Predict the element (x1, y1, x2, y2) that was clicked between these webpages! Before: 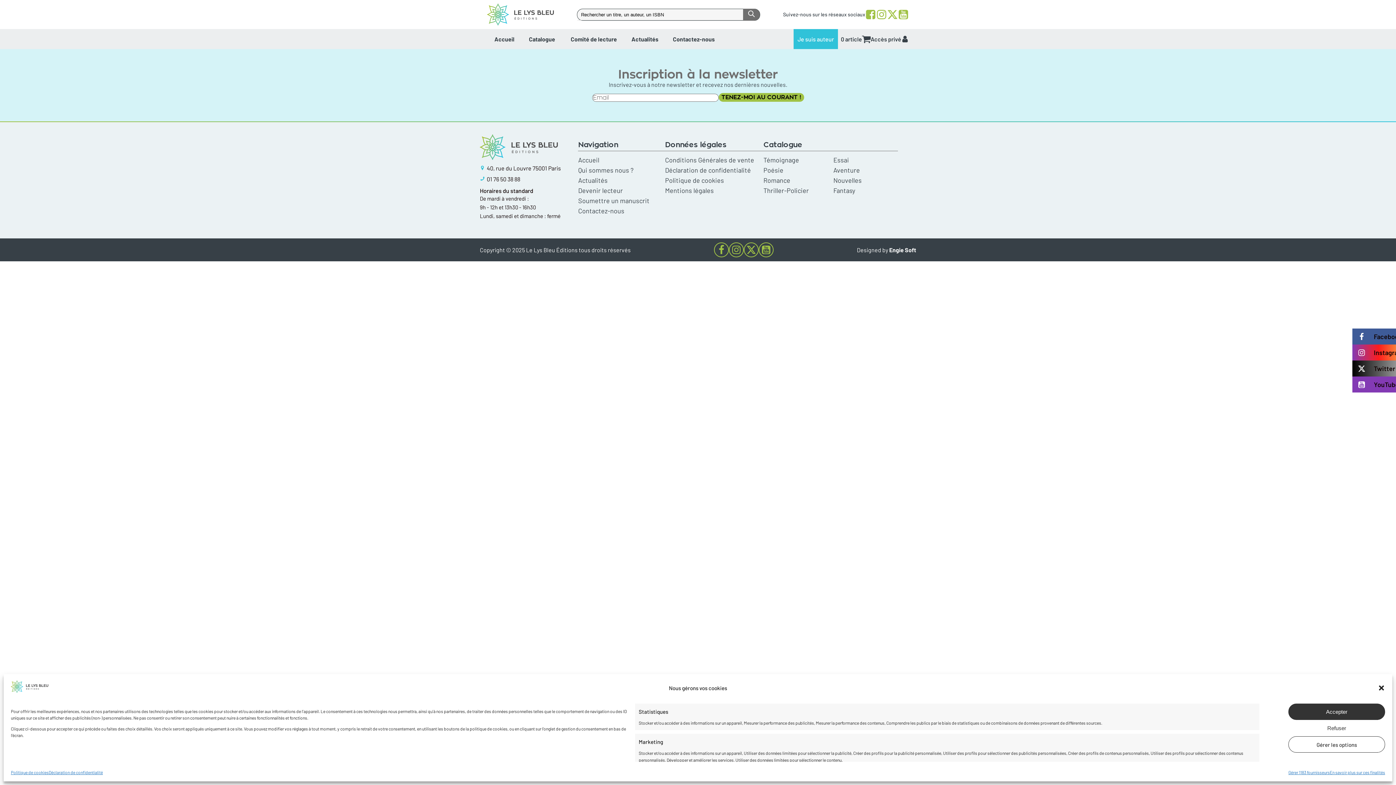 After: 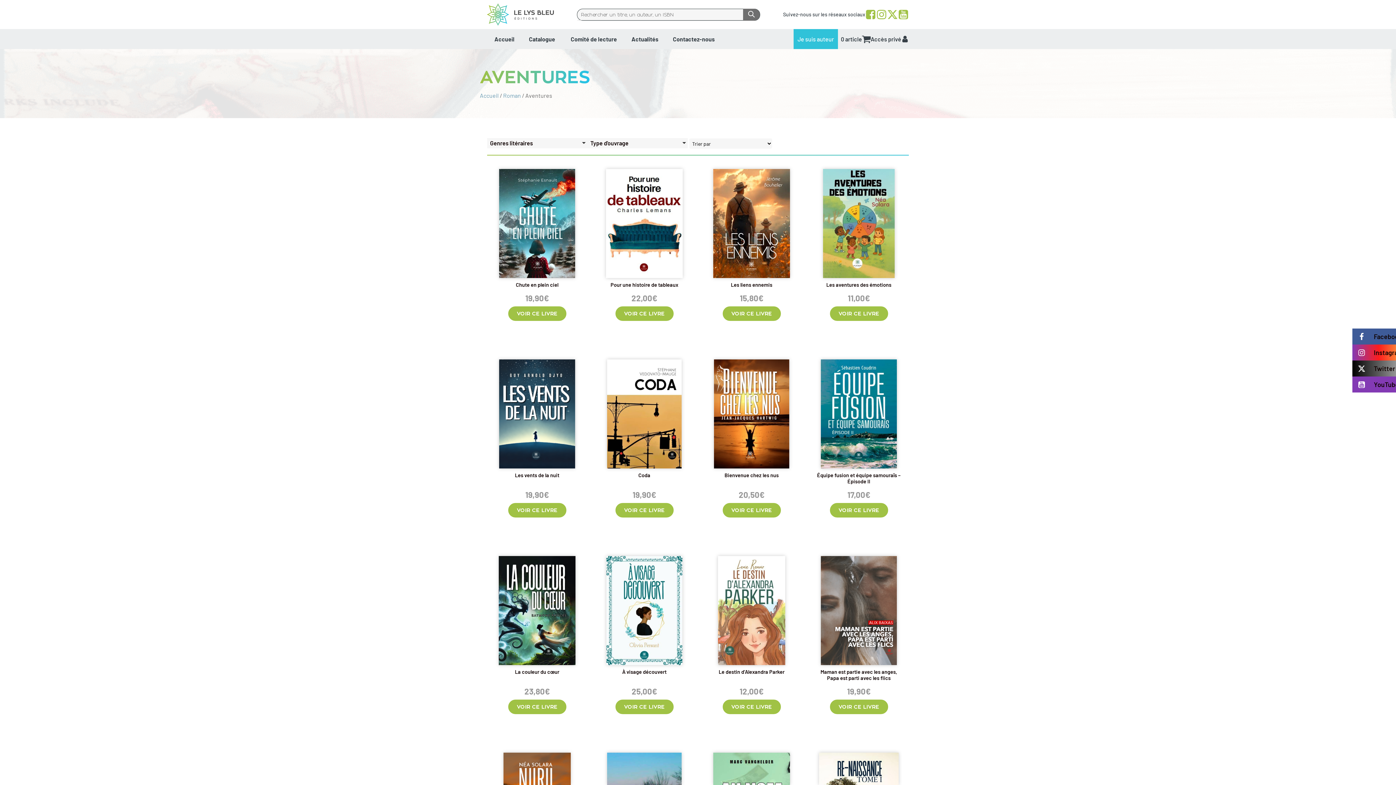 Action: label: Aventure bbox: (833, 165, 860, 175)